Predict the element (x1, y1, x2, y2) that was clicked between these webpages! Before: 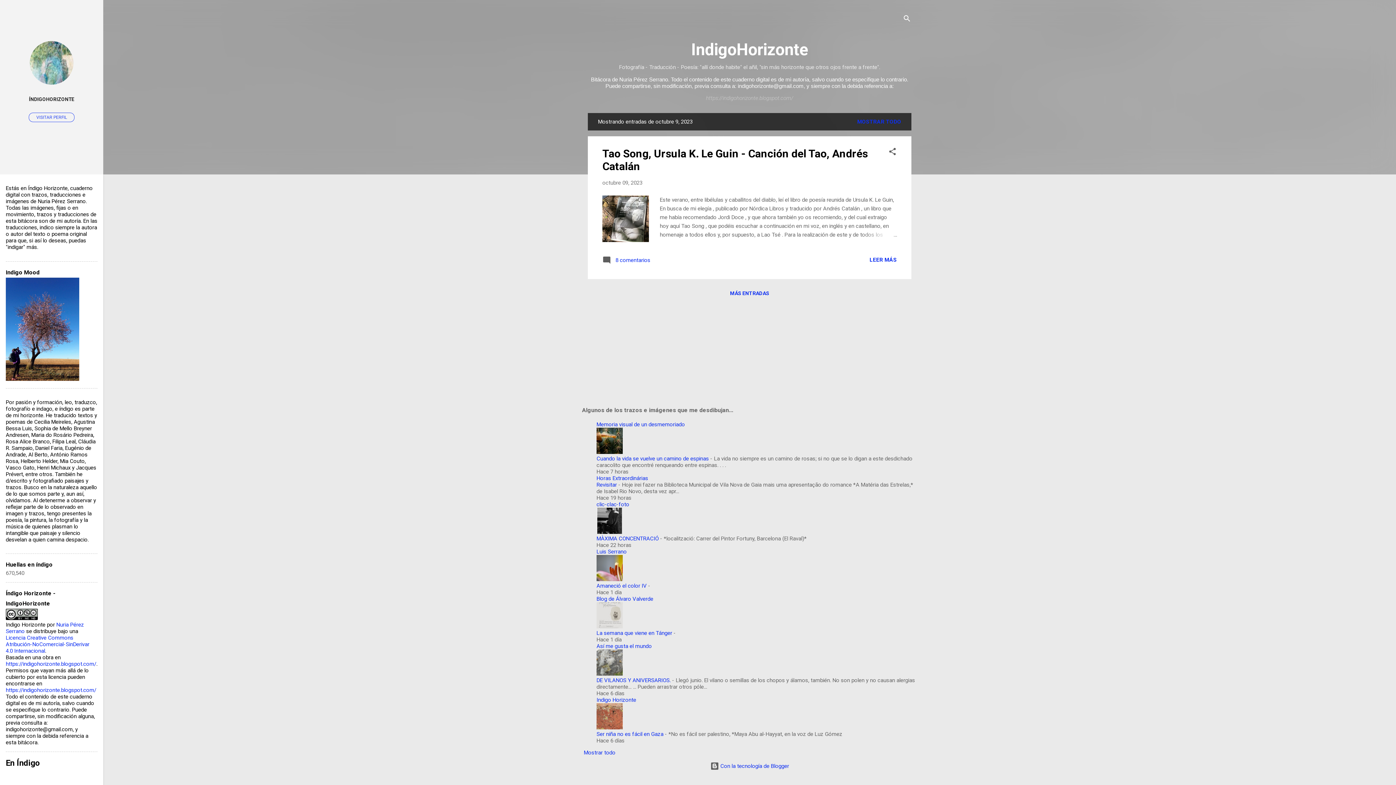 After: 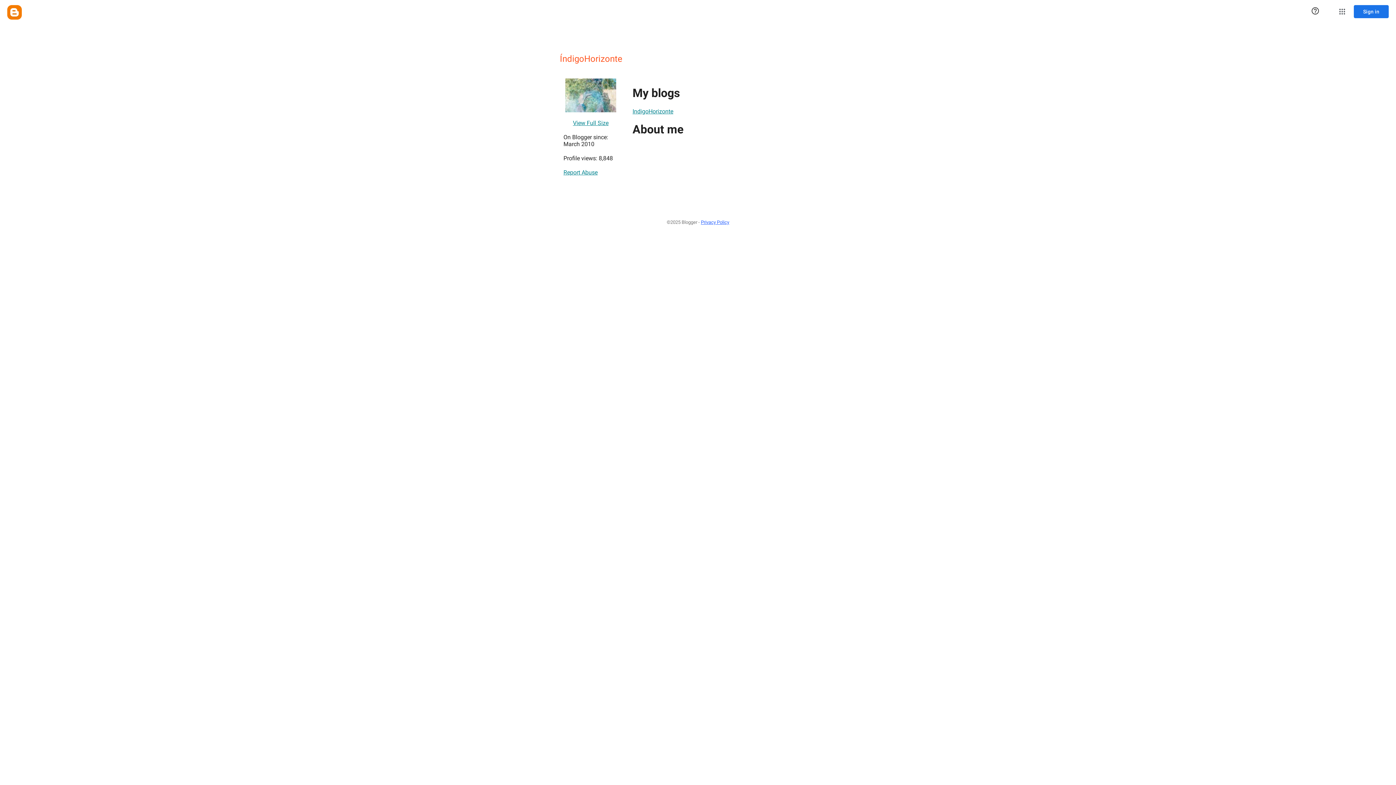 Action: bbox: (0, 91, 103, 107) label: ÍNDIGOHORIZONTE